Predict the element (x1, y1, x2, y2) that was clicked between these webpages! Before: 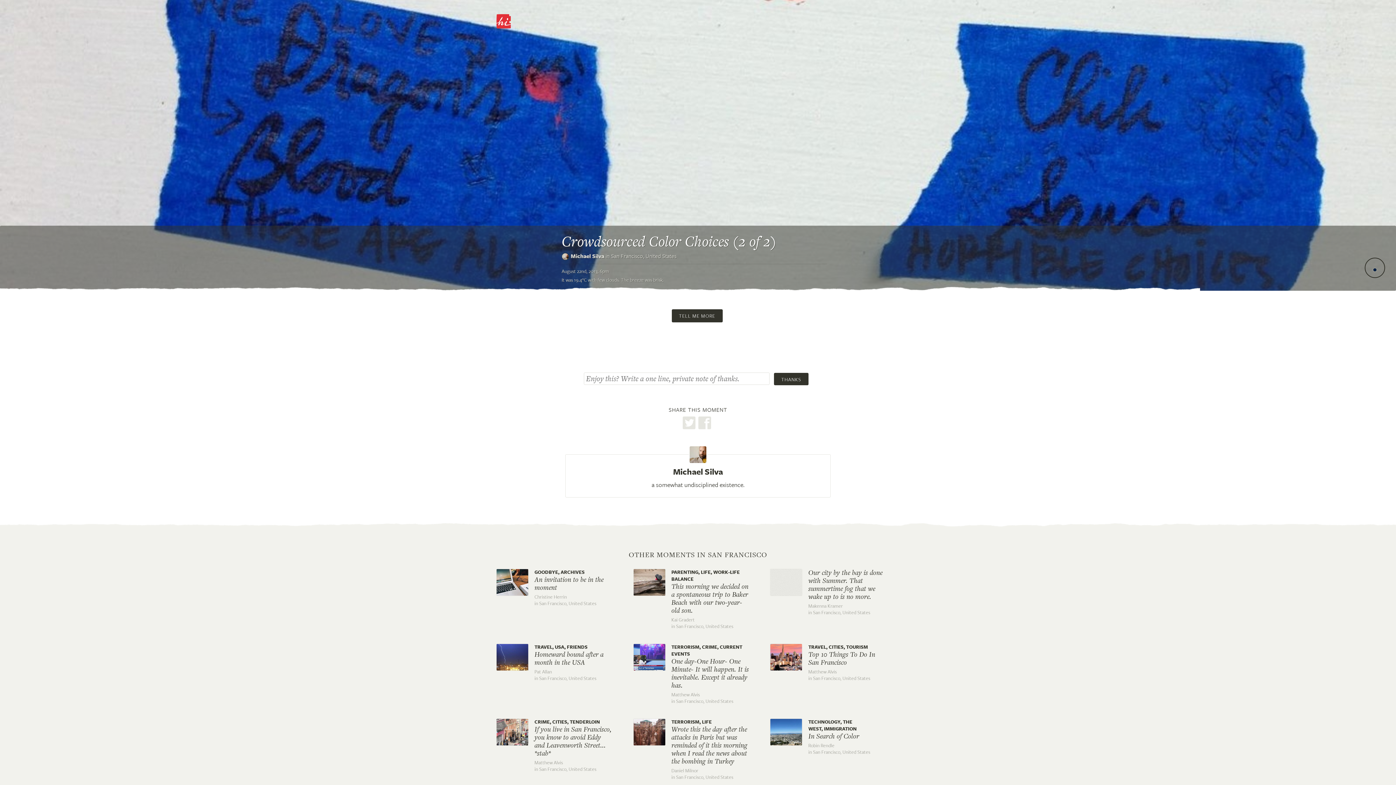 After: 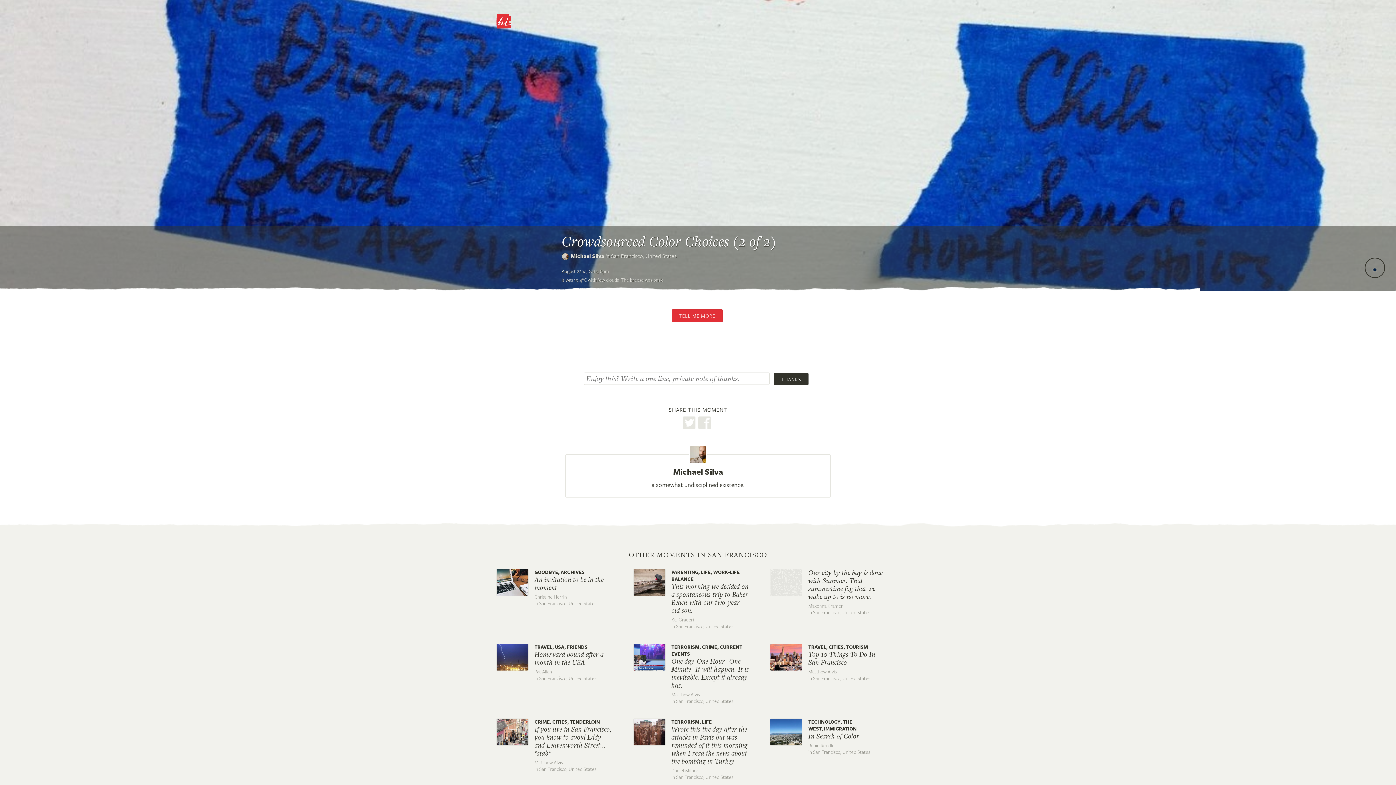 Action: label: TELL ME MORE bbox: (671, 309, 722, 322)